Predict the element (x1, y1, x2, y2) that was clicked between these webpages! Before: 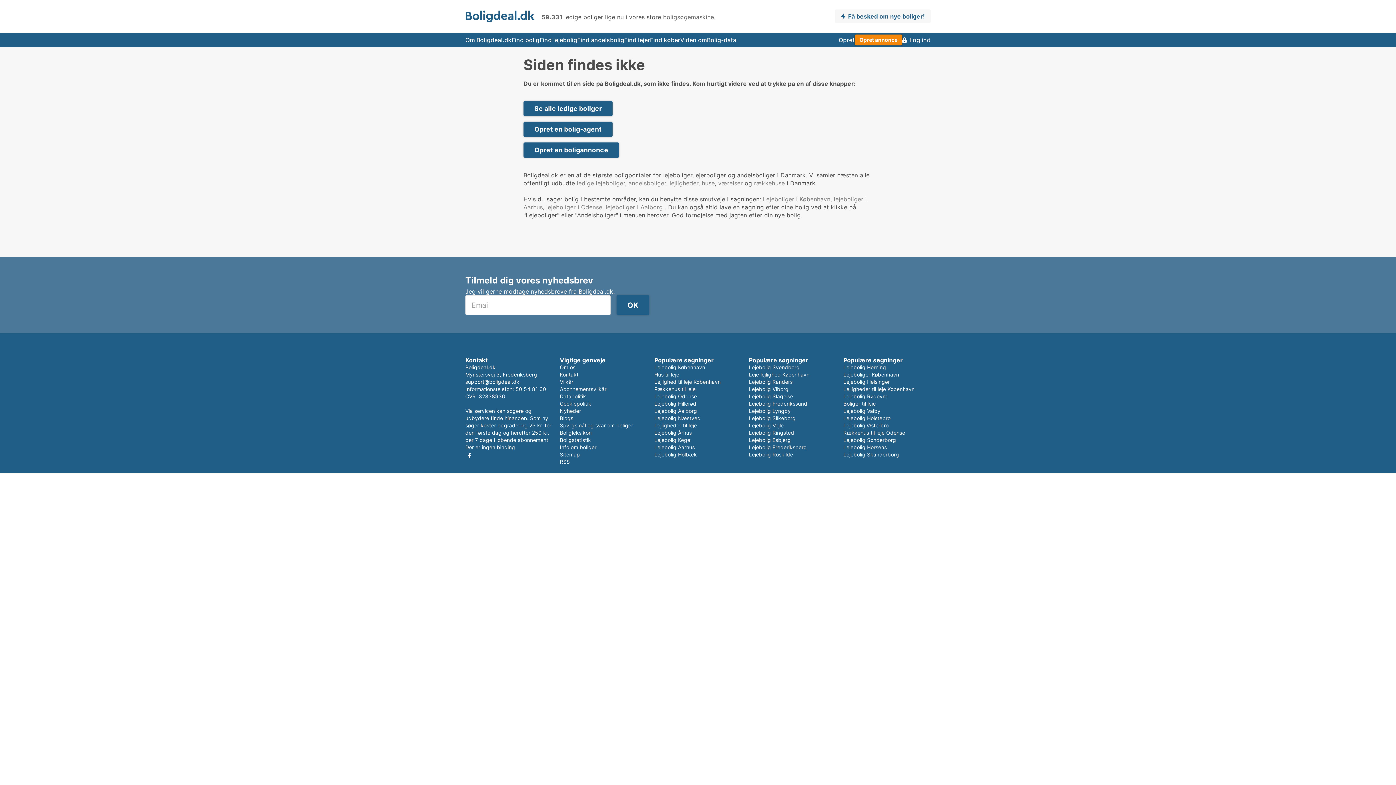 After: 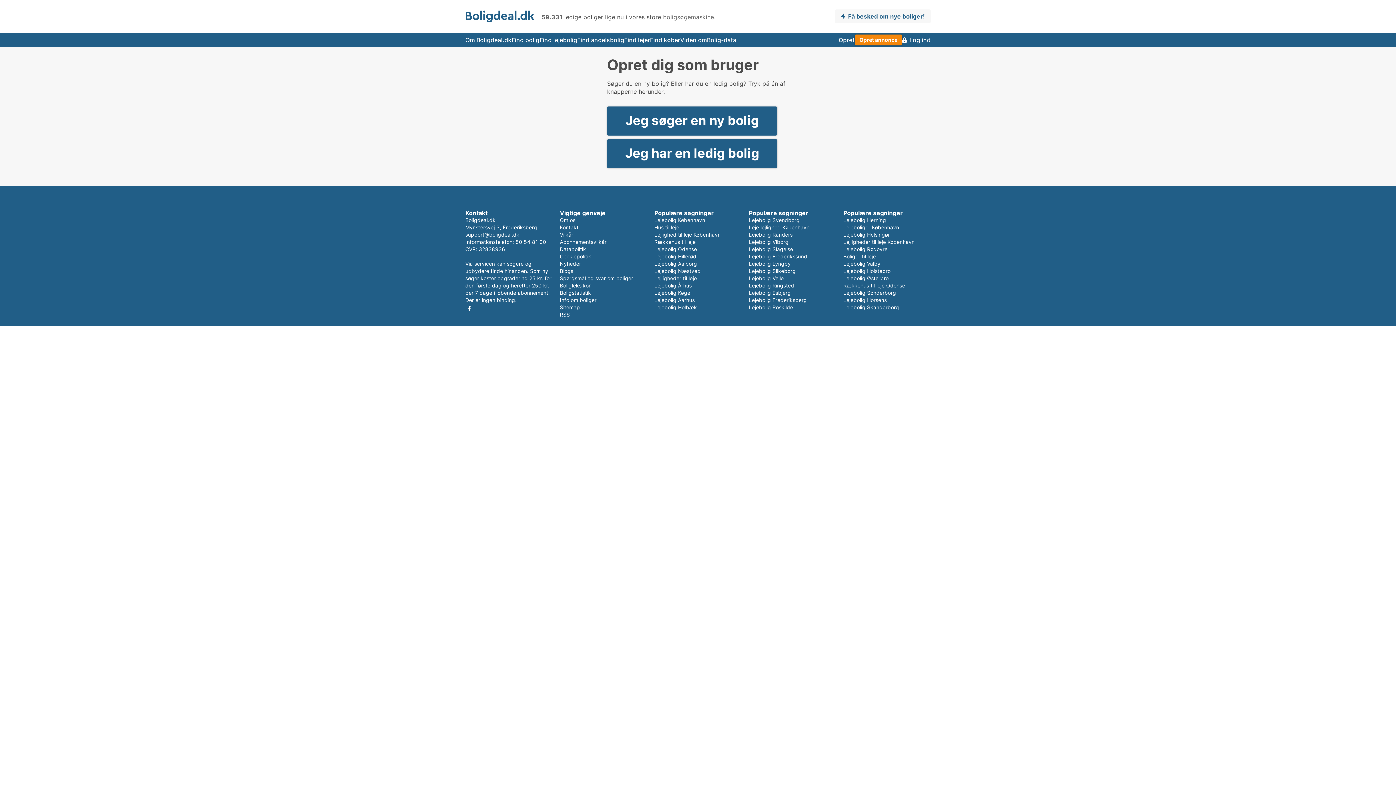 Action: bbox: (838, 32, 854, 47) label: Opret